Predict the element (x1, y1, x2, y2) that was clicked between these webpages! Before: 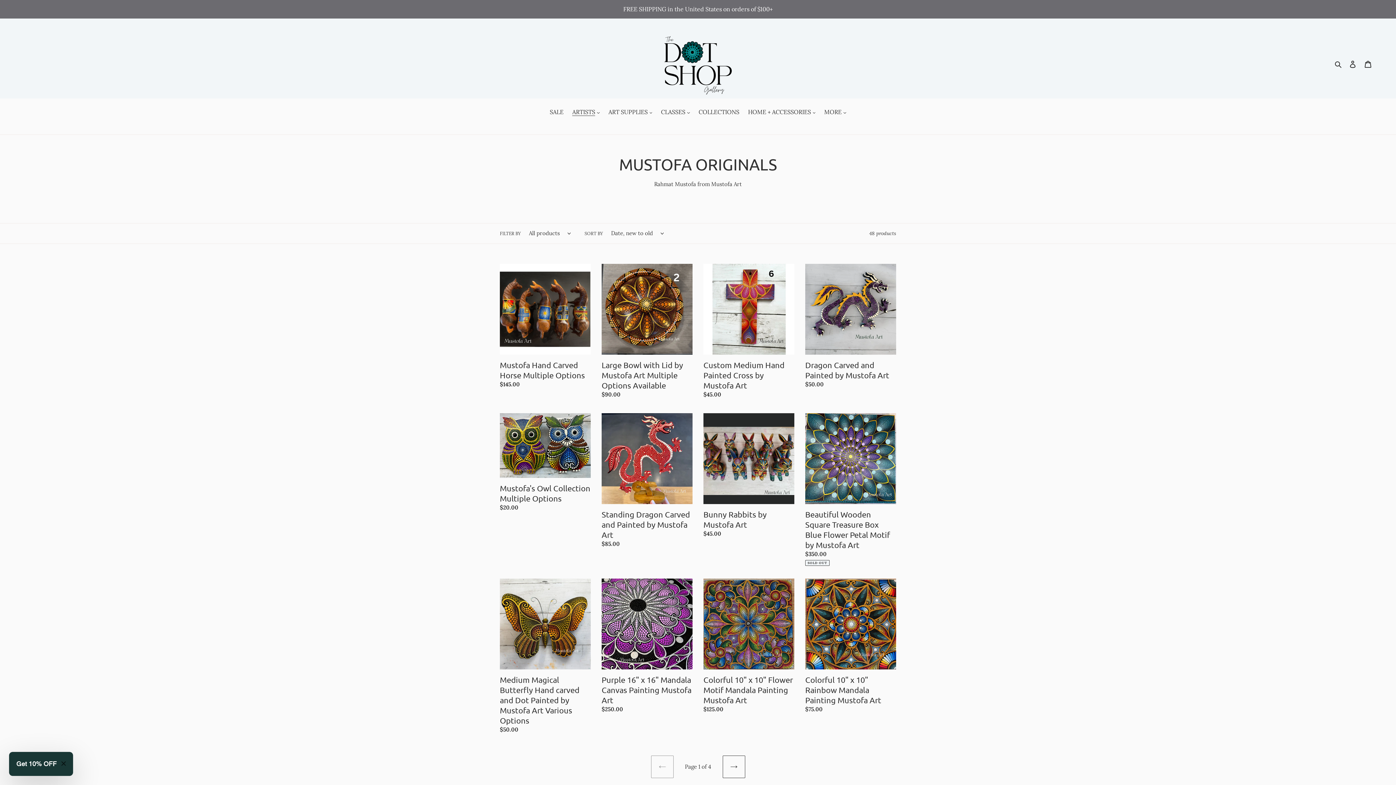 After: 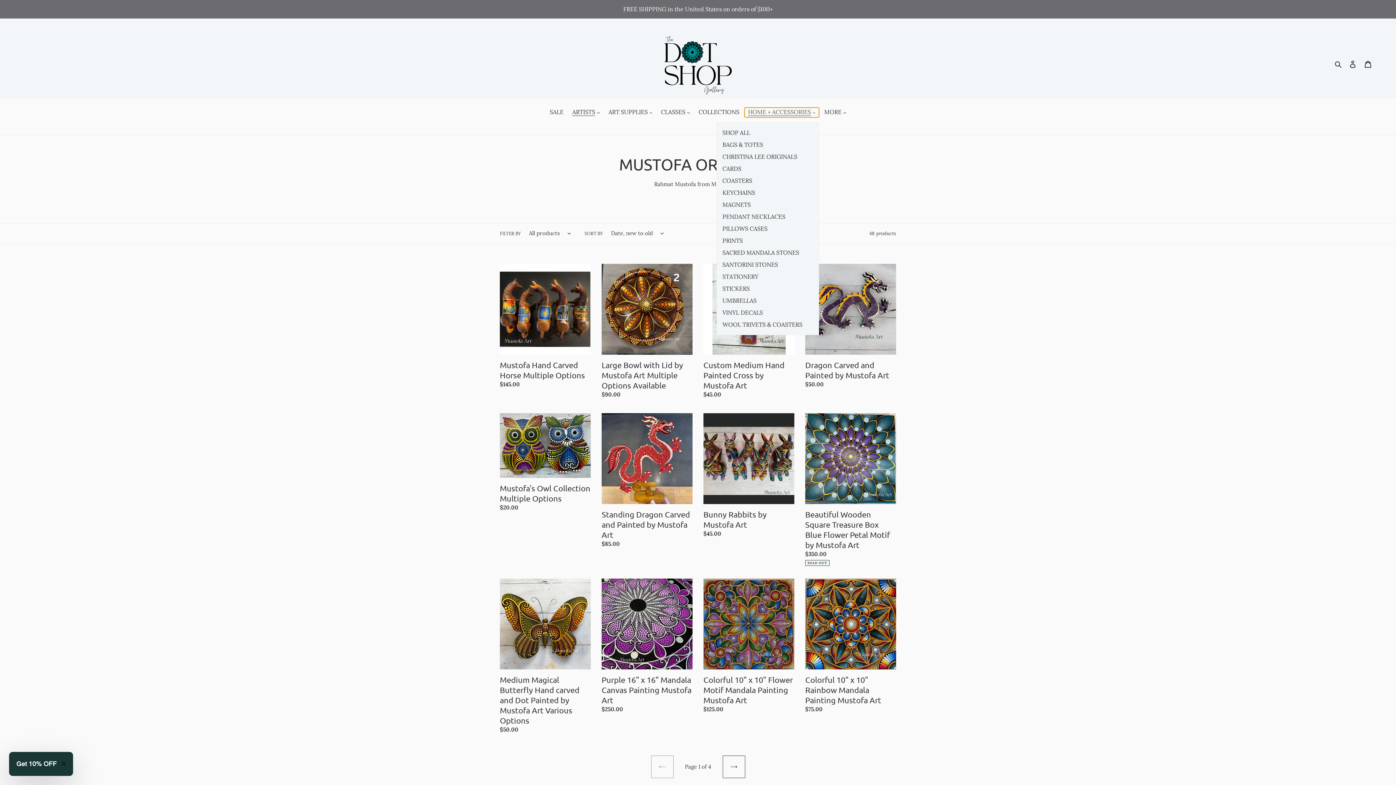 Action: bbox: (744, 107, 819, 117) label: HOME + ACCESSORIES